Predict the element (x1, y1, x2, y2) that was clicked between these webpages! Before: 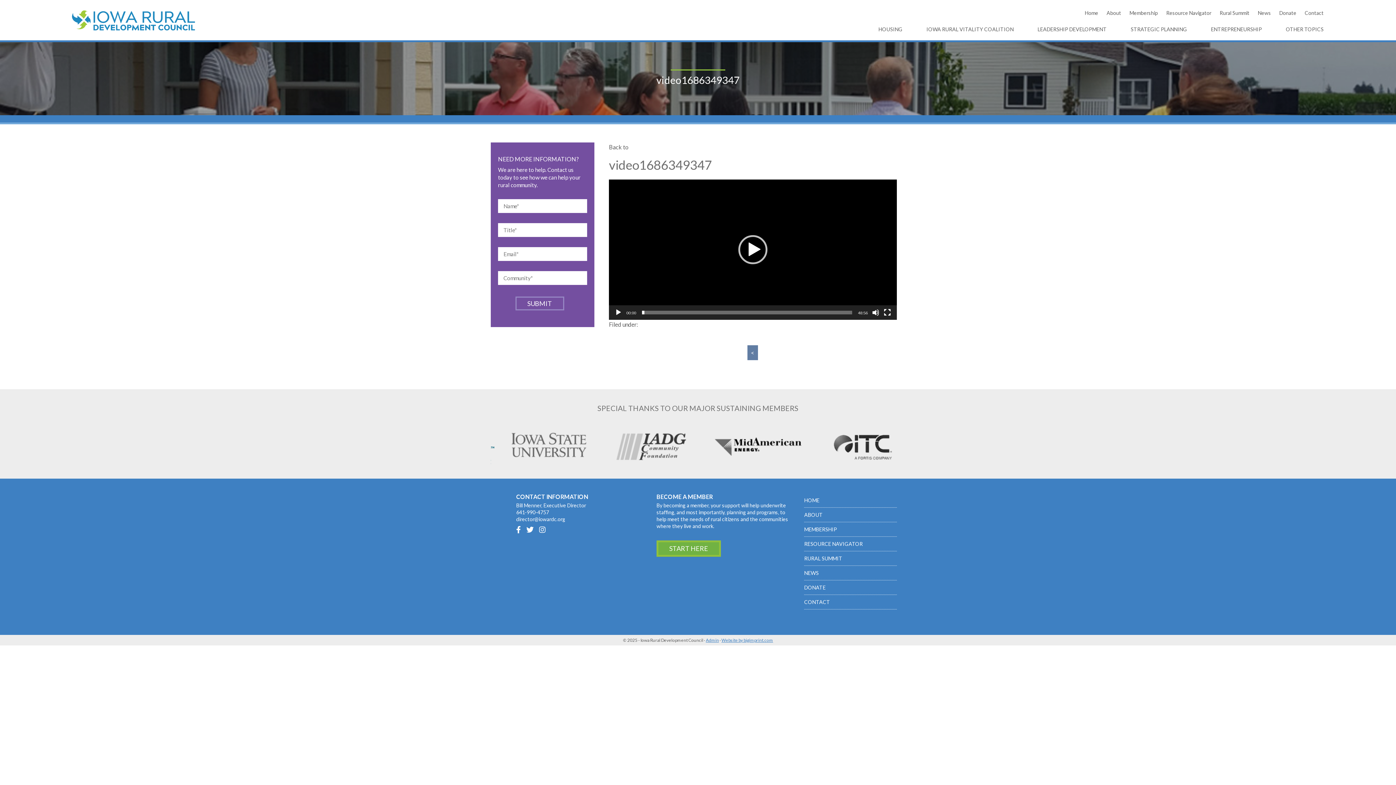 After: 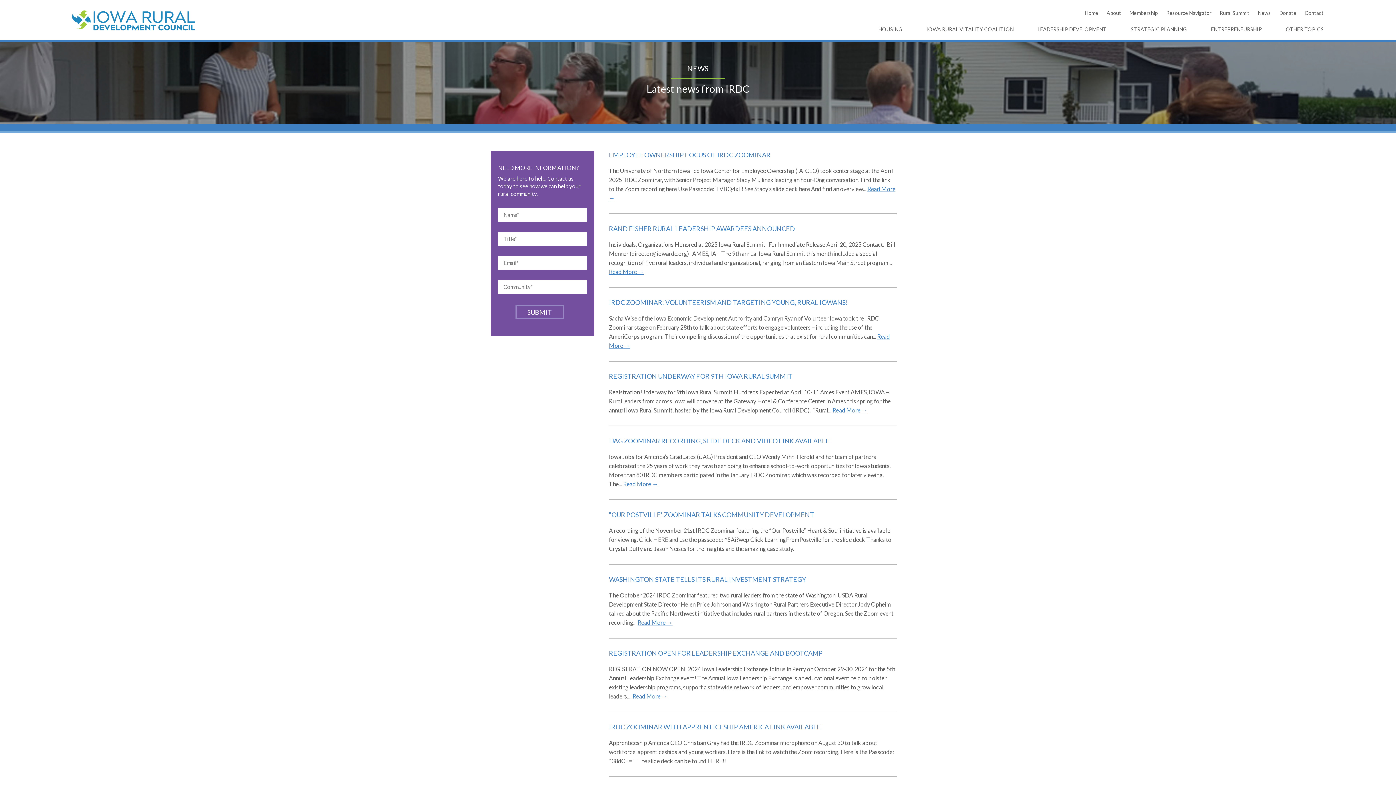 Action: label: NEWS bbox: (804, 570, 818, 576)